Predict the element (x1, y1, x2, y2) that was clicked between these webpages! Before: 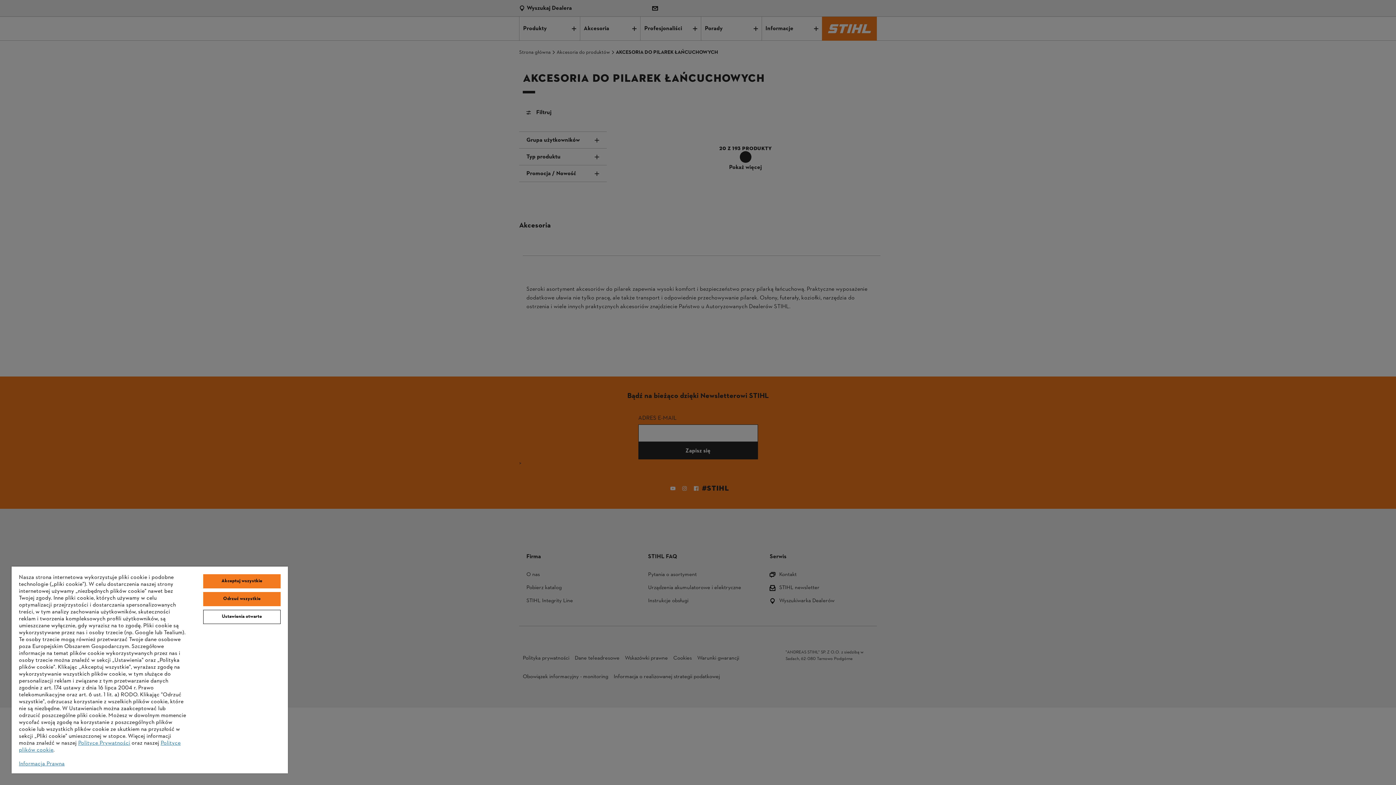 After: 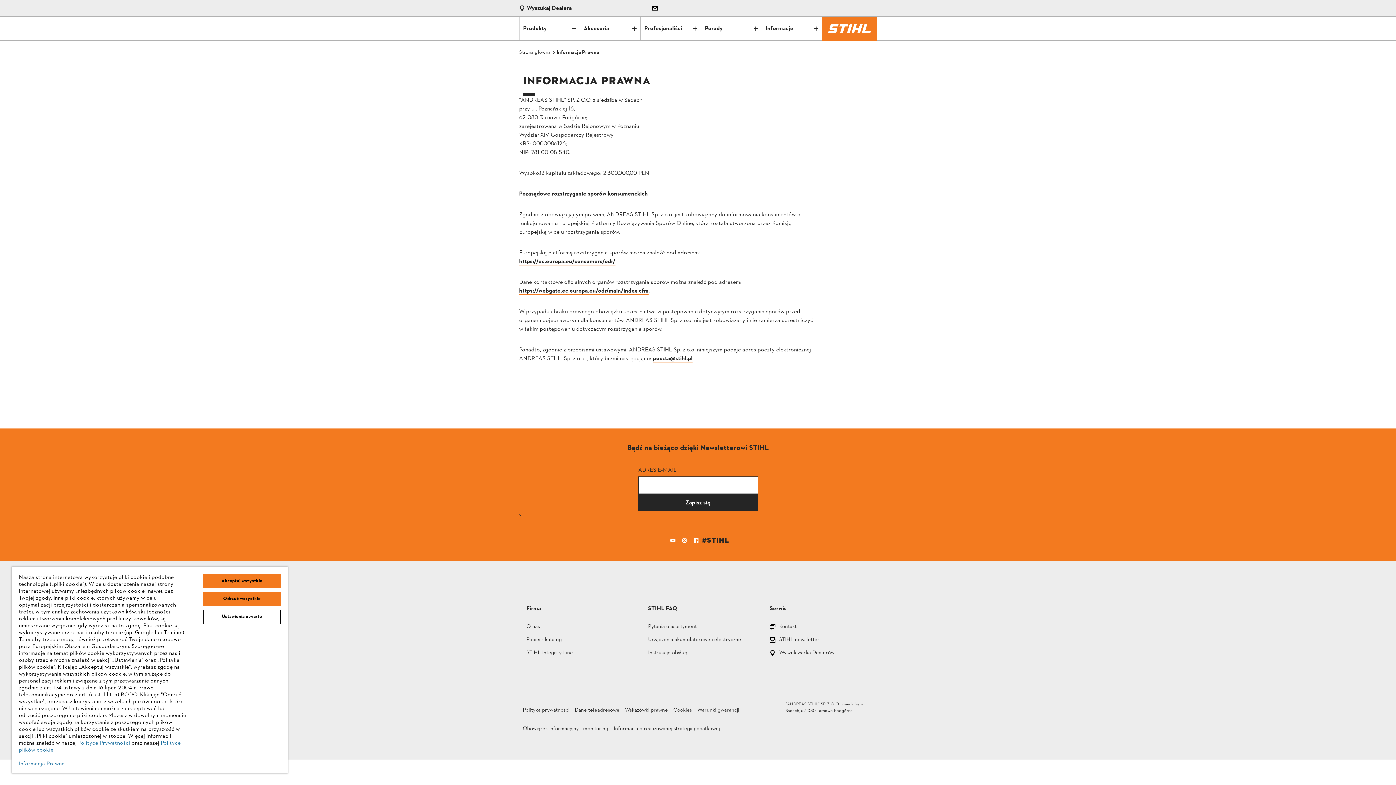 Action: bbox: (18, 760, 64, 768) label: Informacja Prawna